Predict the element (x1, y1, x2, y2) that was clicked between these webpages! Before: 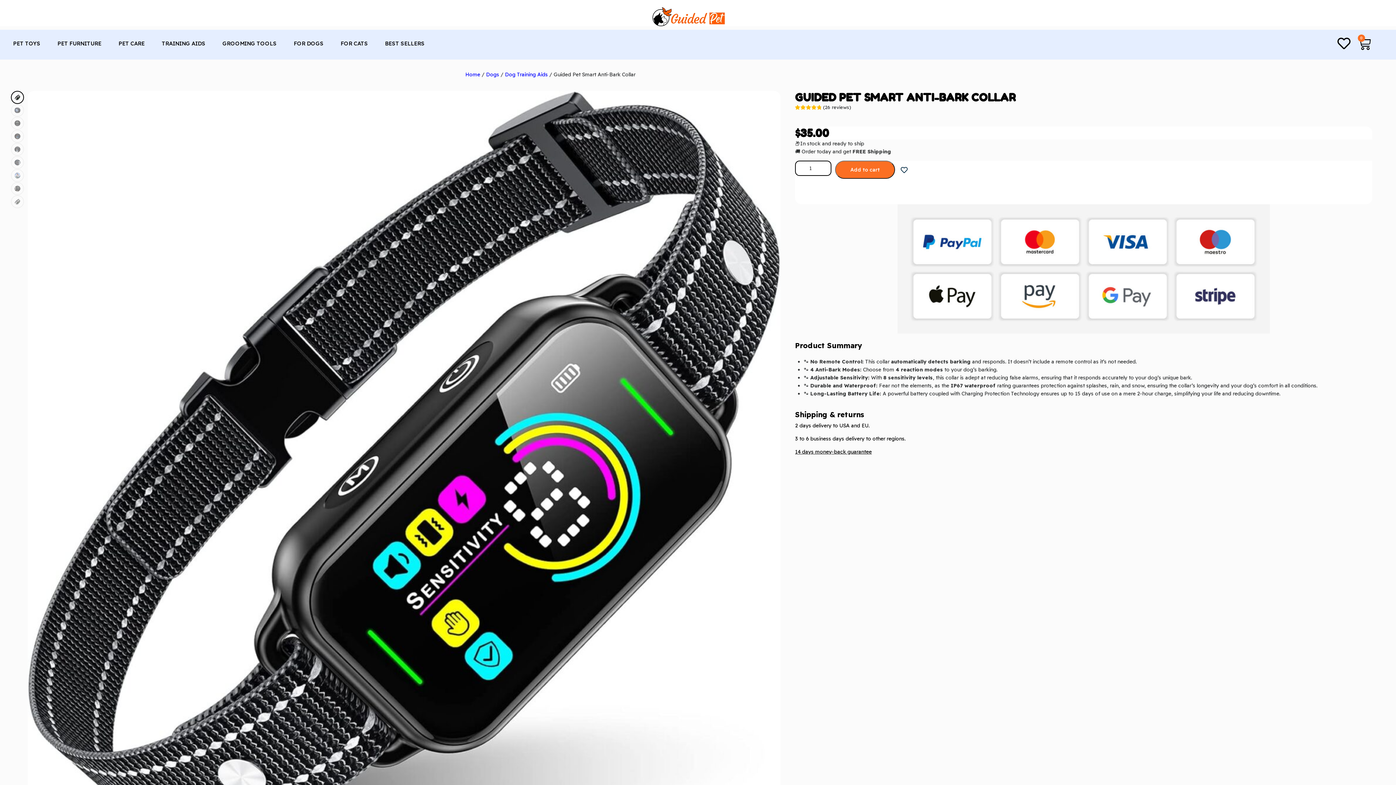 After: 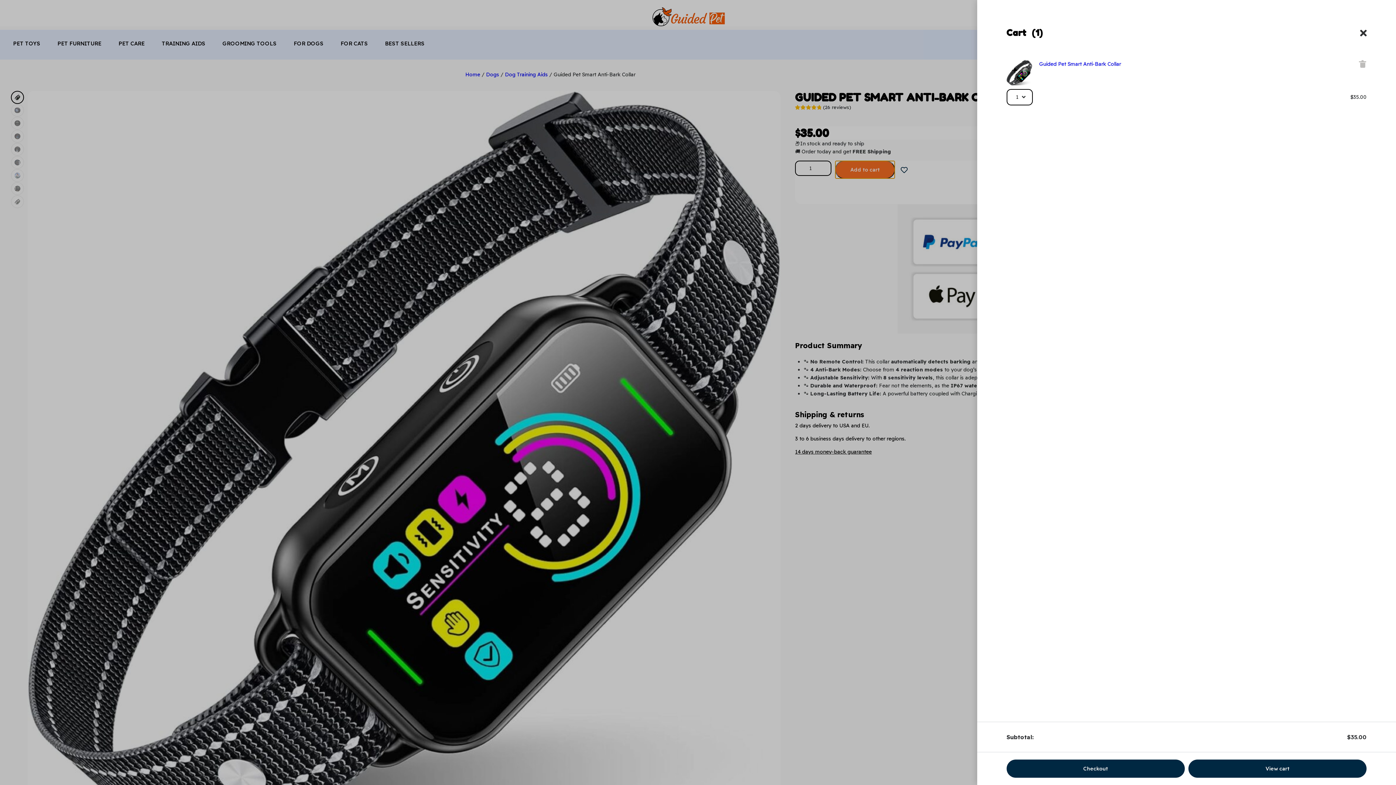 Action: label: Add to cart bbox: (835, 160, 895, 178)